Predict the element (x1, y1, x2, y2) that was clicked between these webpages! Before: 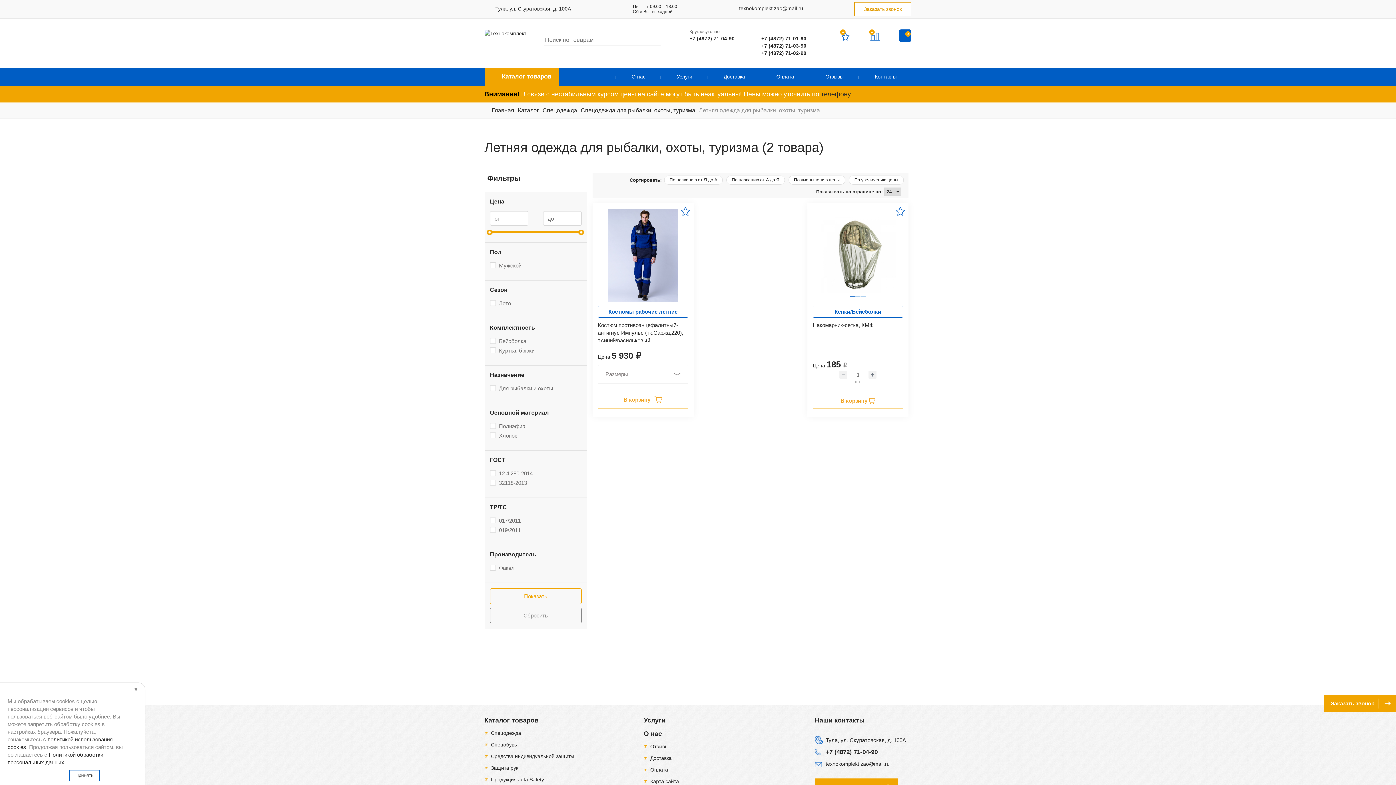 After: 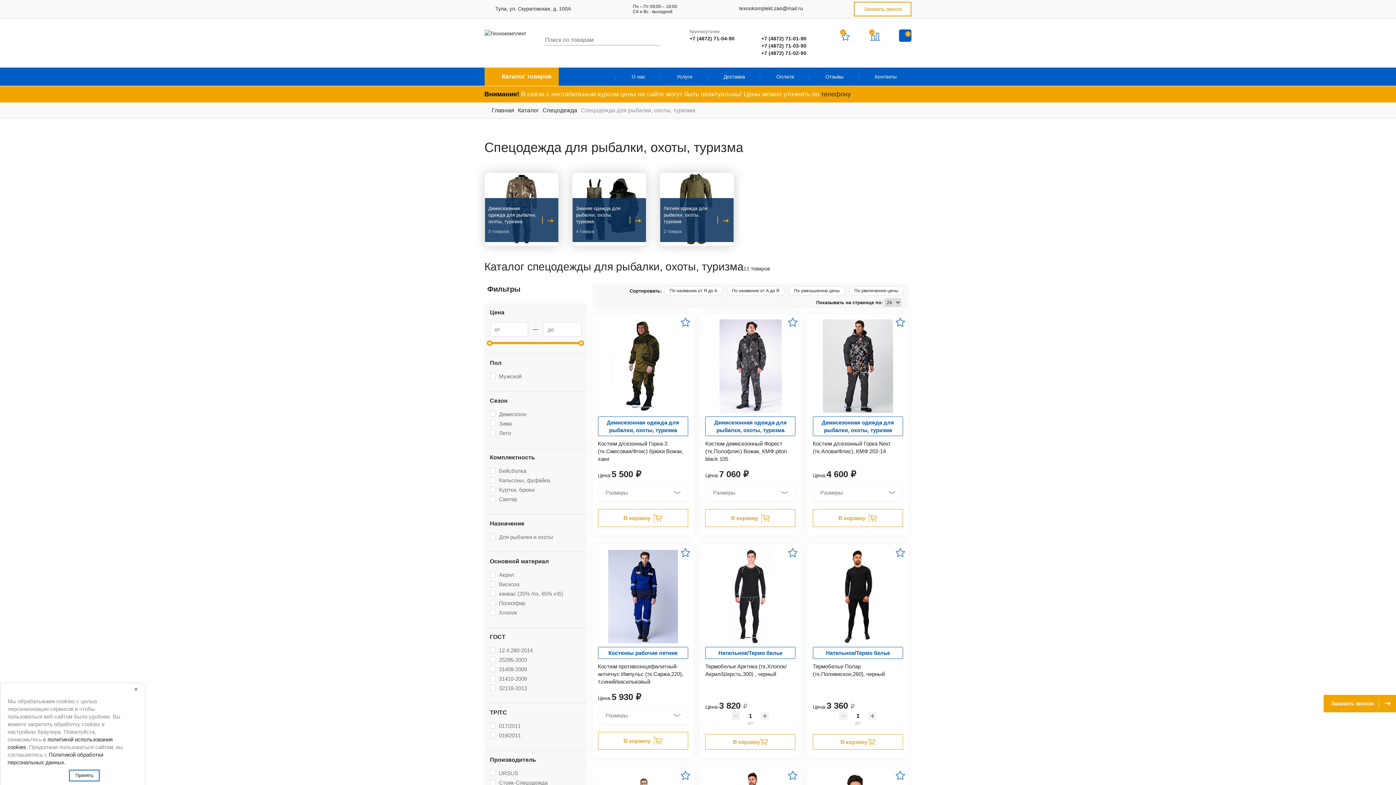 Action: bbox: (580, 107, 695, 113) label: Спецодежда для рыбалки, охоты, туризма